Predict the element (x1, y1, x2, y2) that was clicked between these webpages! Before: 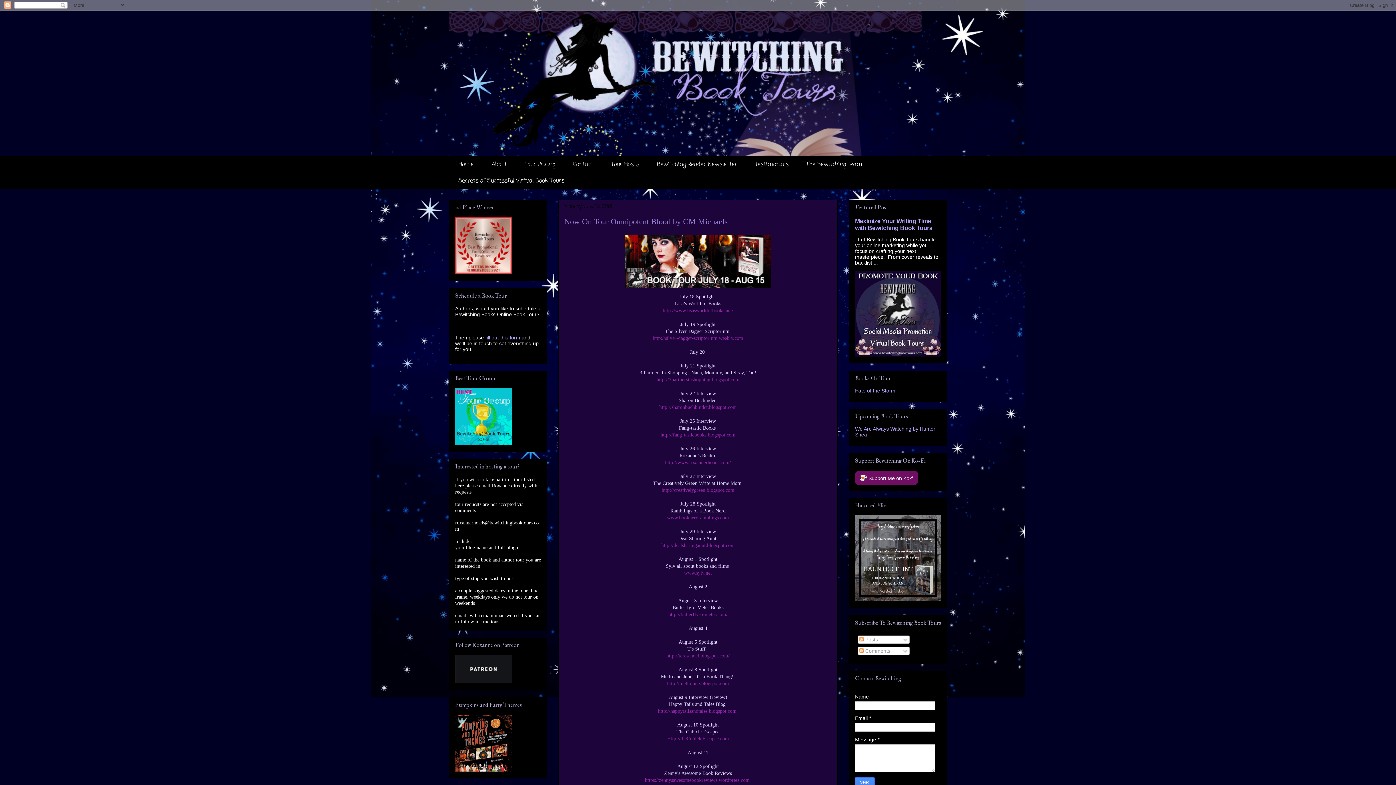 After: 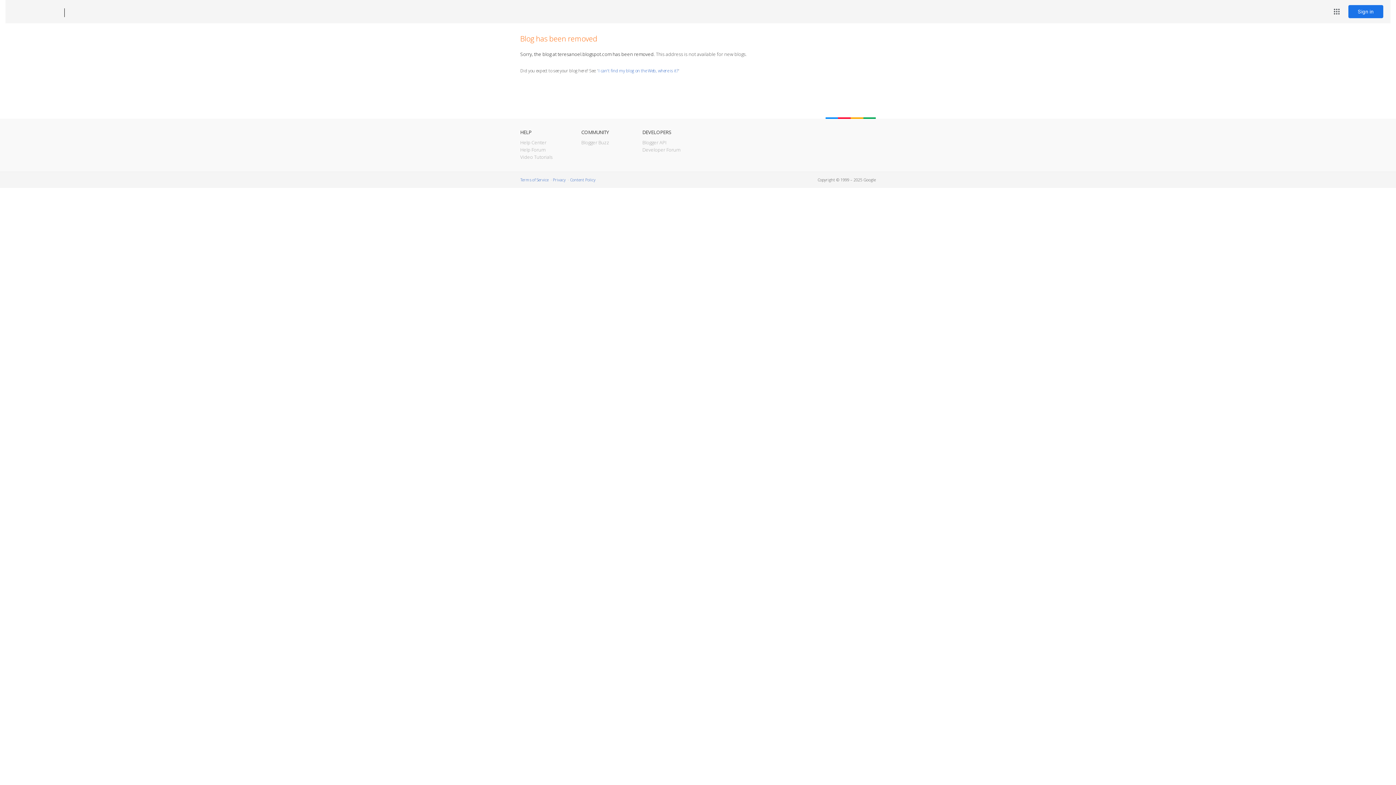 Action: bbox: (666, 653, 729, 659) label: http://teresanoel.blogspot.com/